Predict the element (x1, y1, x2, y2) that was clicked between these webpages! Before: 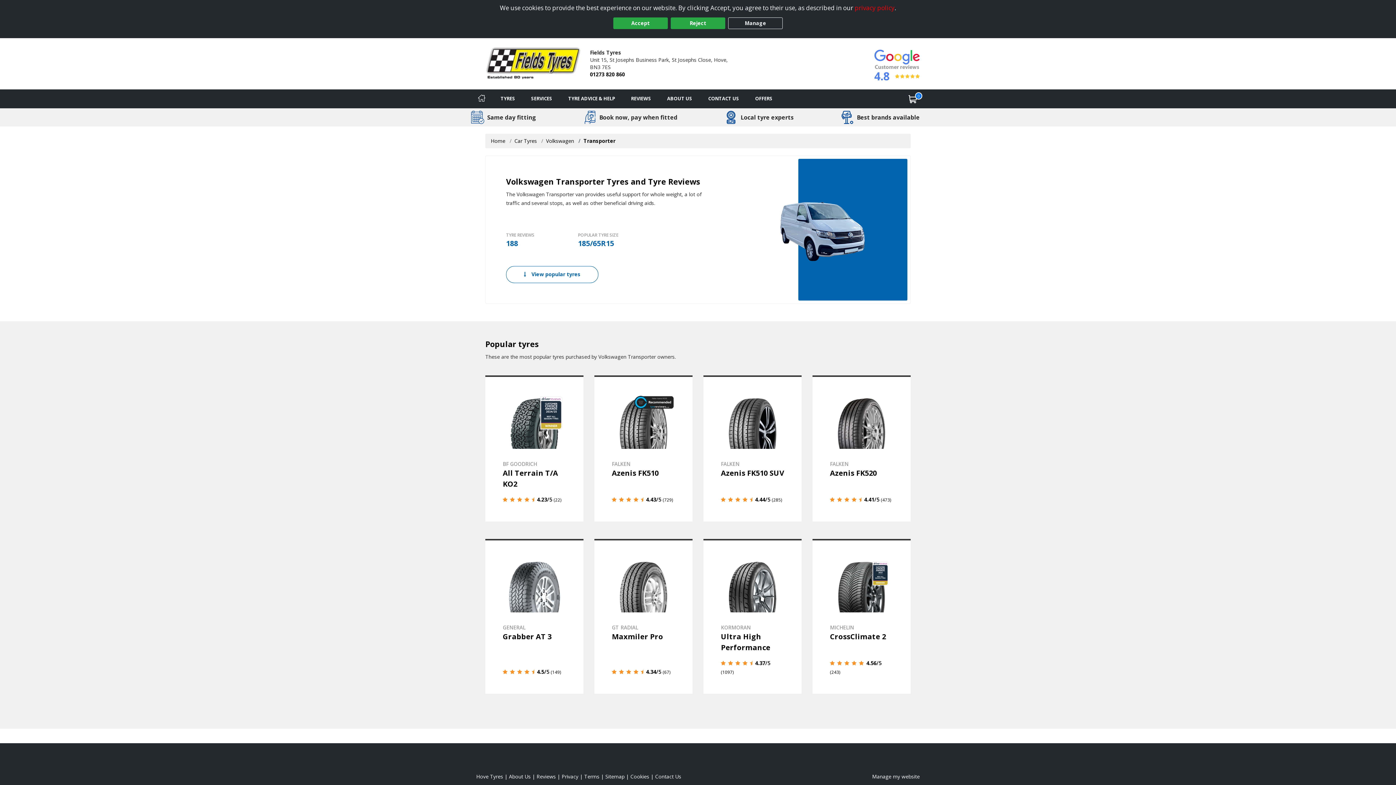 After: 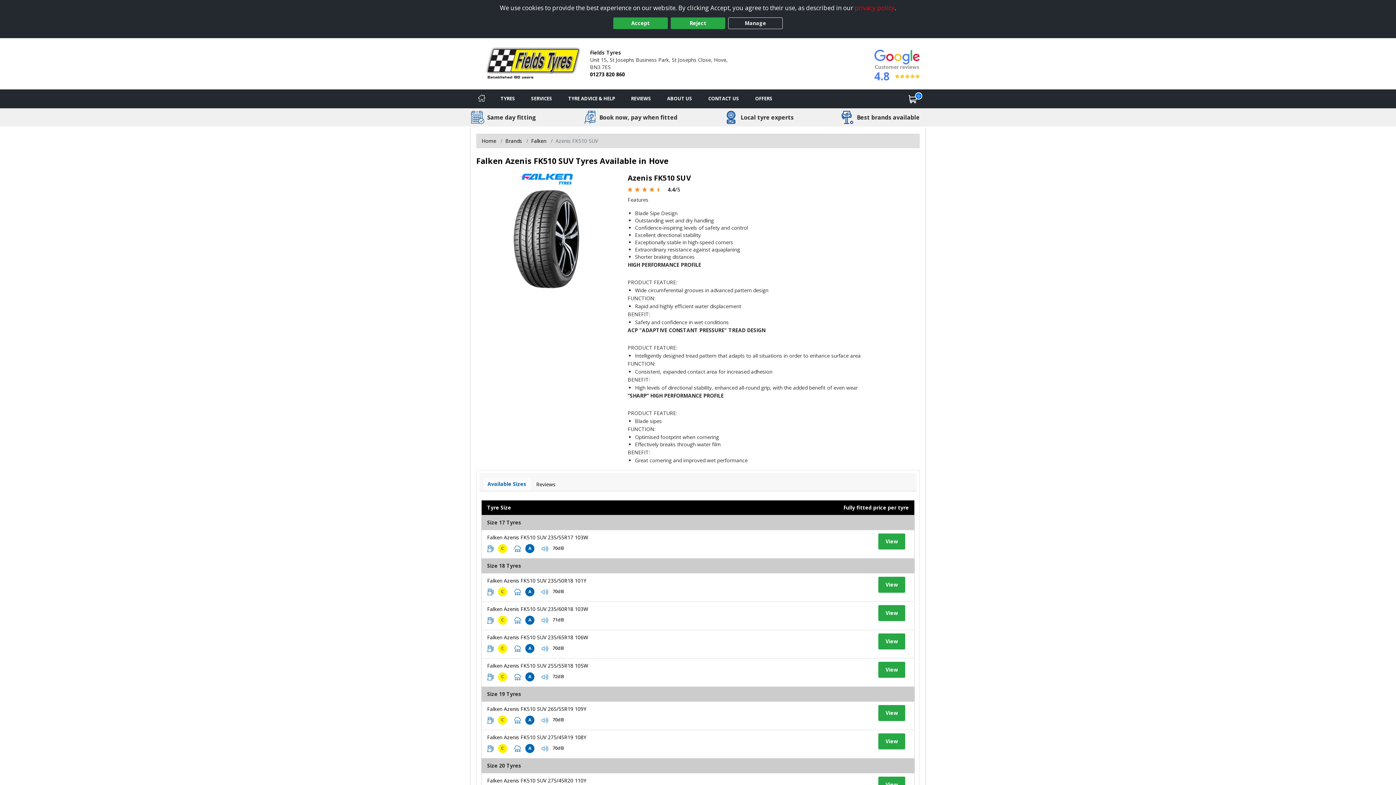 Action: label: View details bbox: (703, 375, 801, 521)